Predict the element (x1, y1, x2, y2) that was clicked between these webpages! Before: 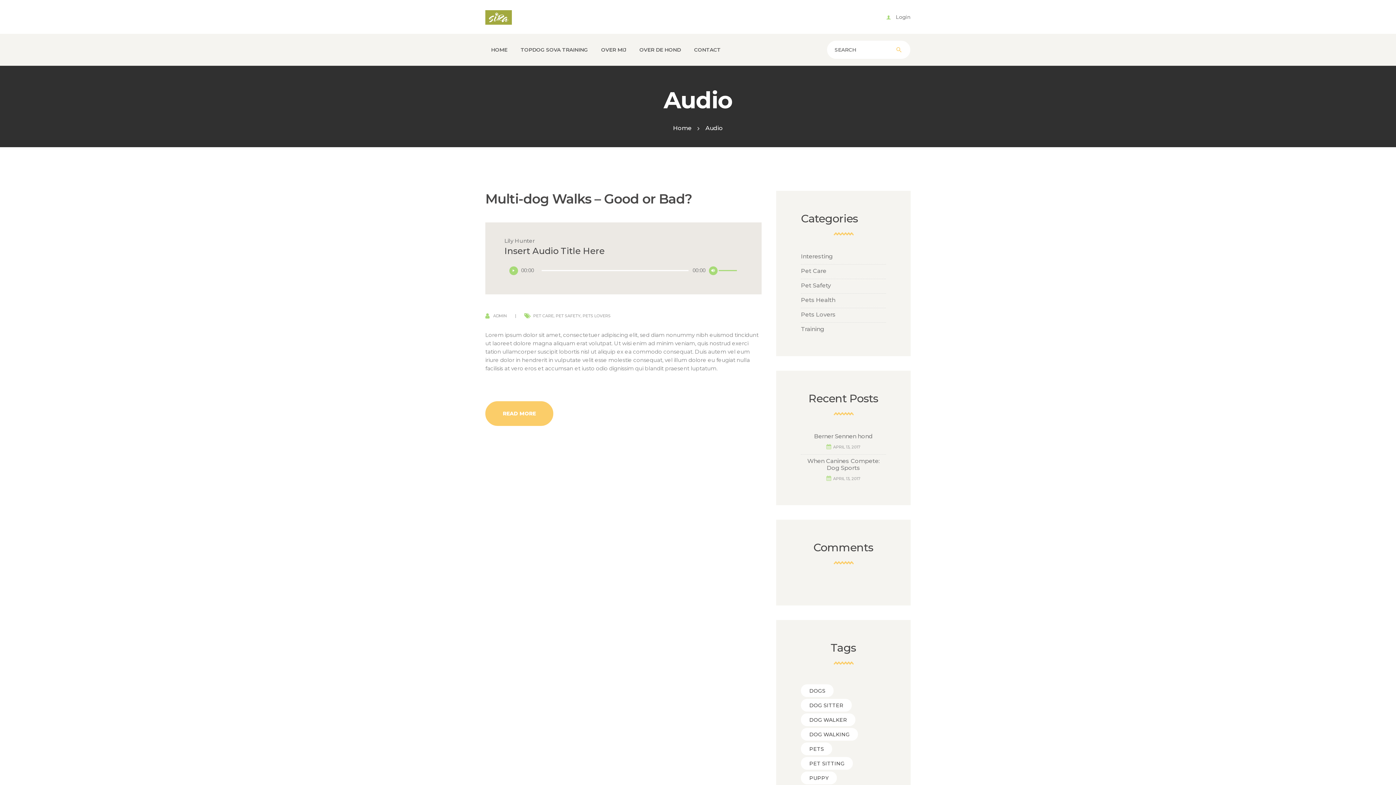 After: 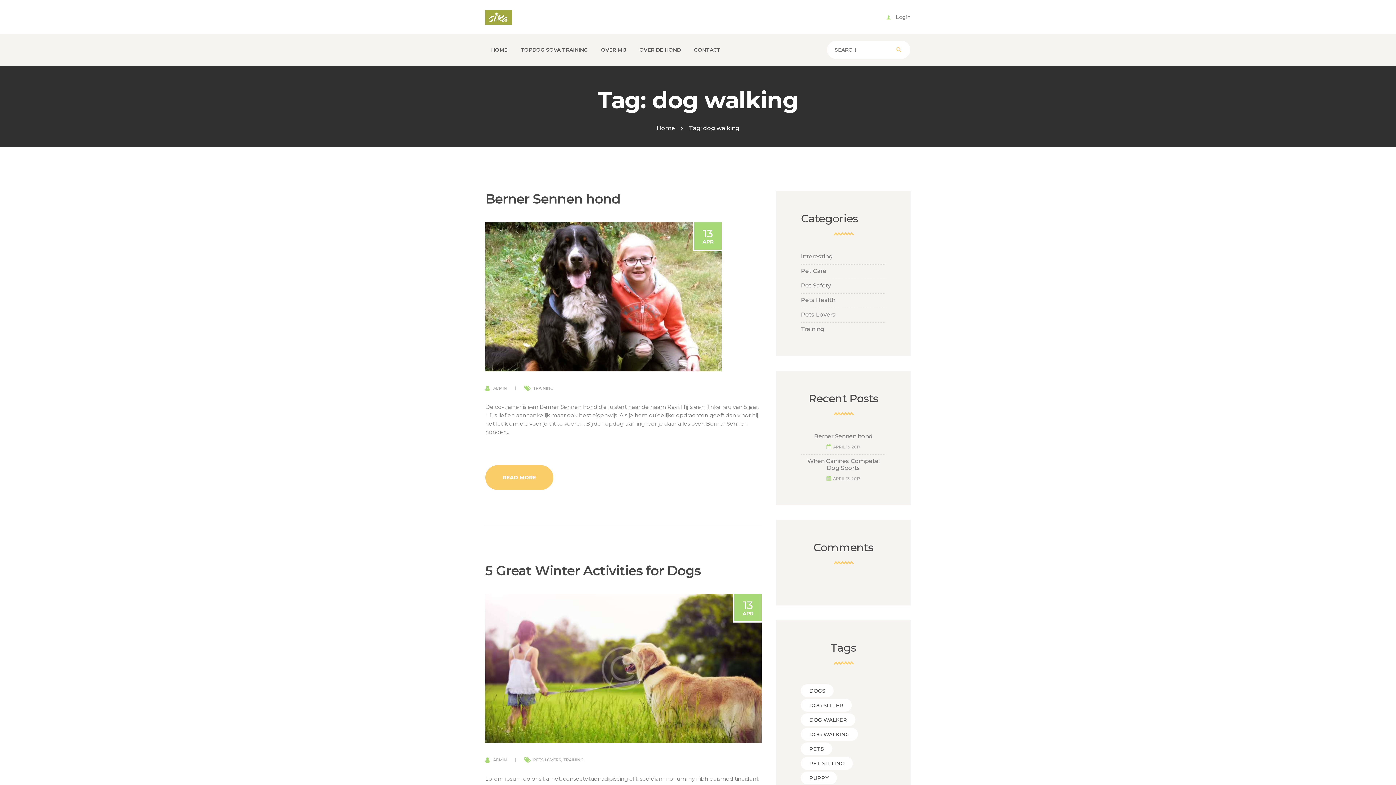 Action: bbox: (801, 728, 858, 740) label: dog walking (7 items)